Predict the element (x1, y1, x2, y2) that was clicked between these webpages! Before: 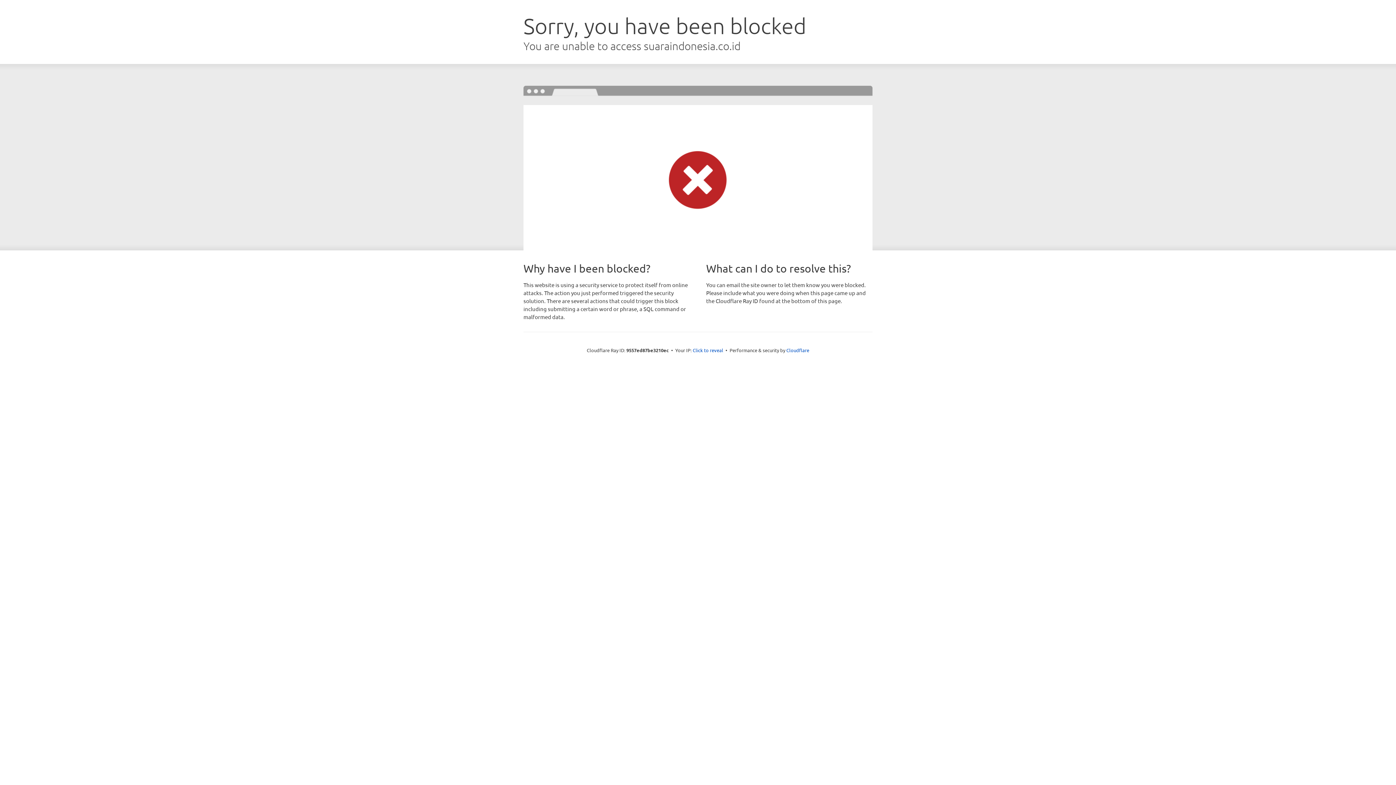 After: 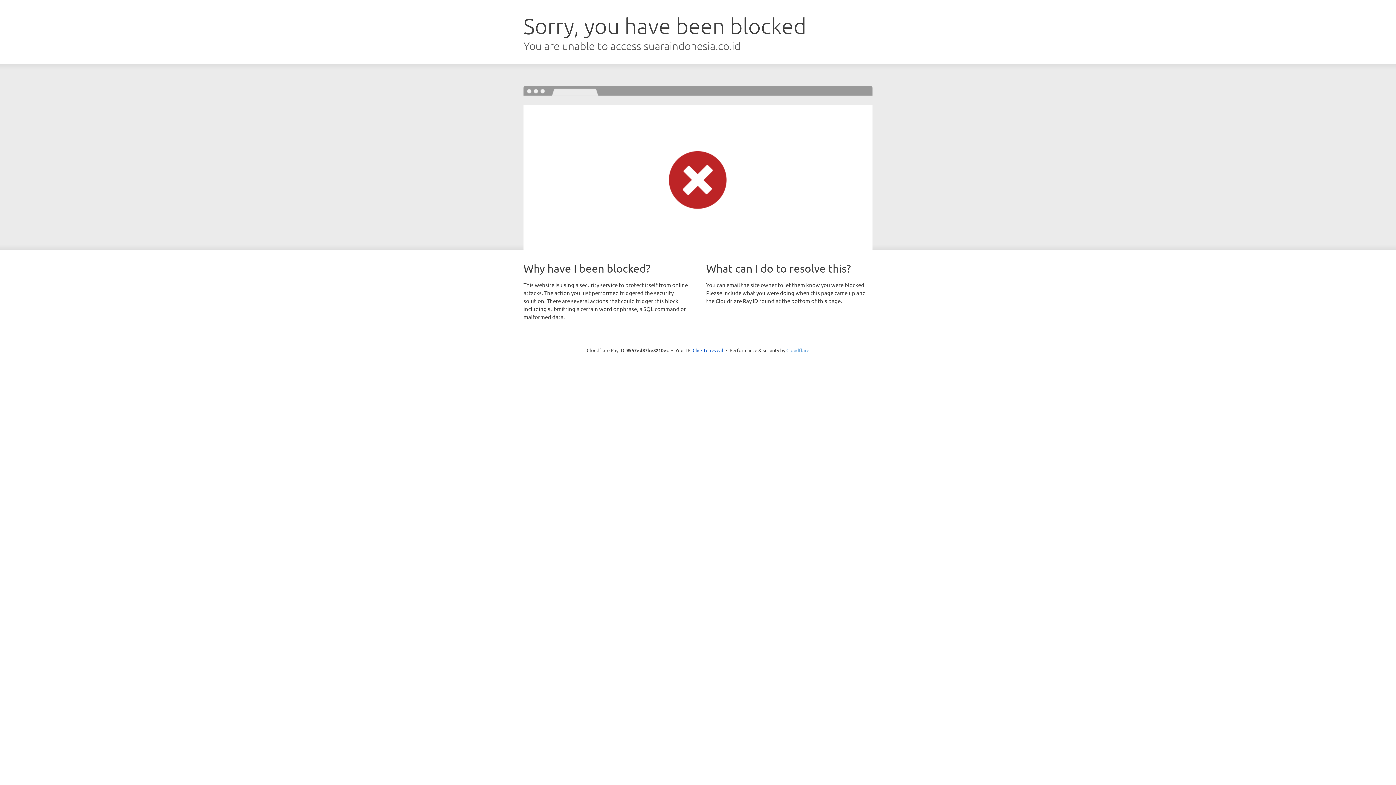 Action: label: Cloudflare bbox: (786, 347, 809, 353)